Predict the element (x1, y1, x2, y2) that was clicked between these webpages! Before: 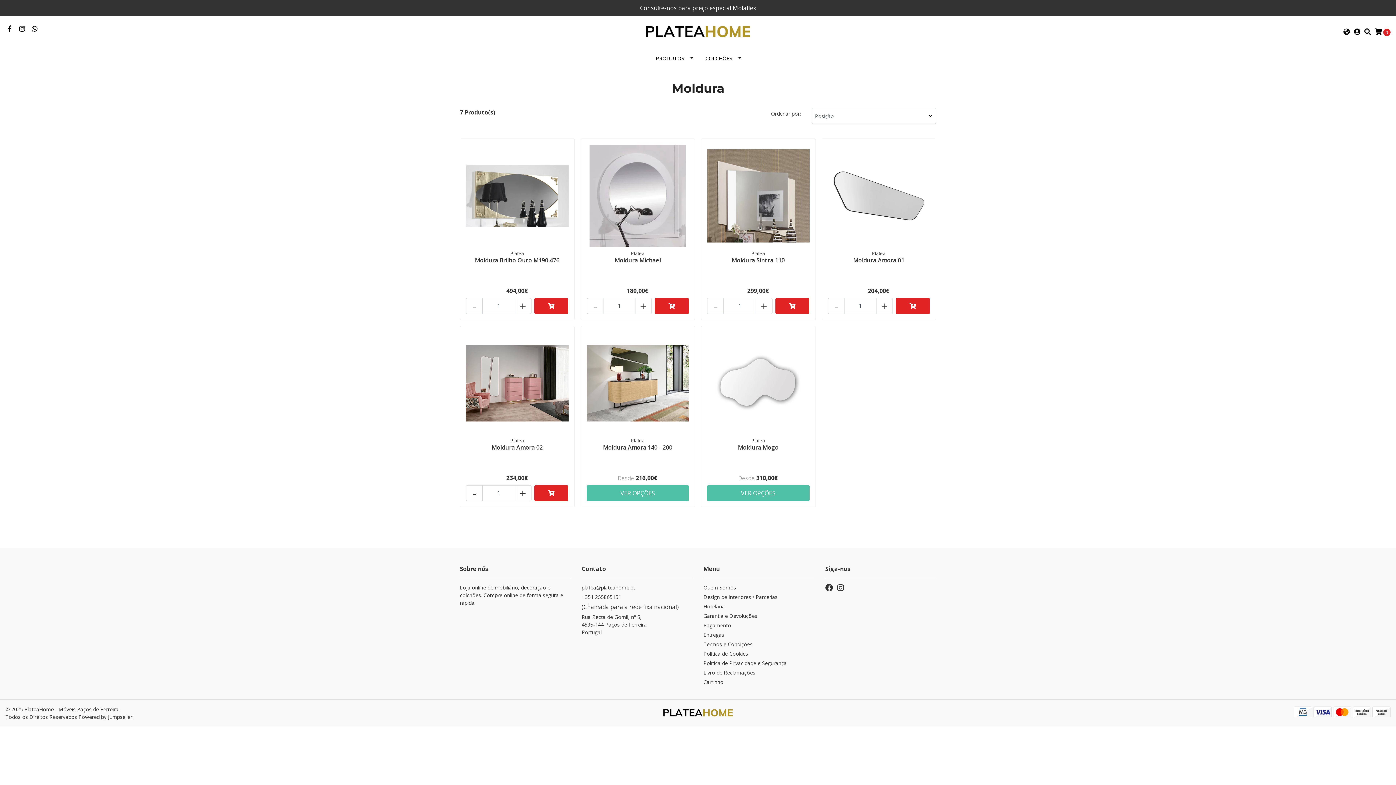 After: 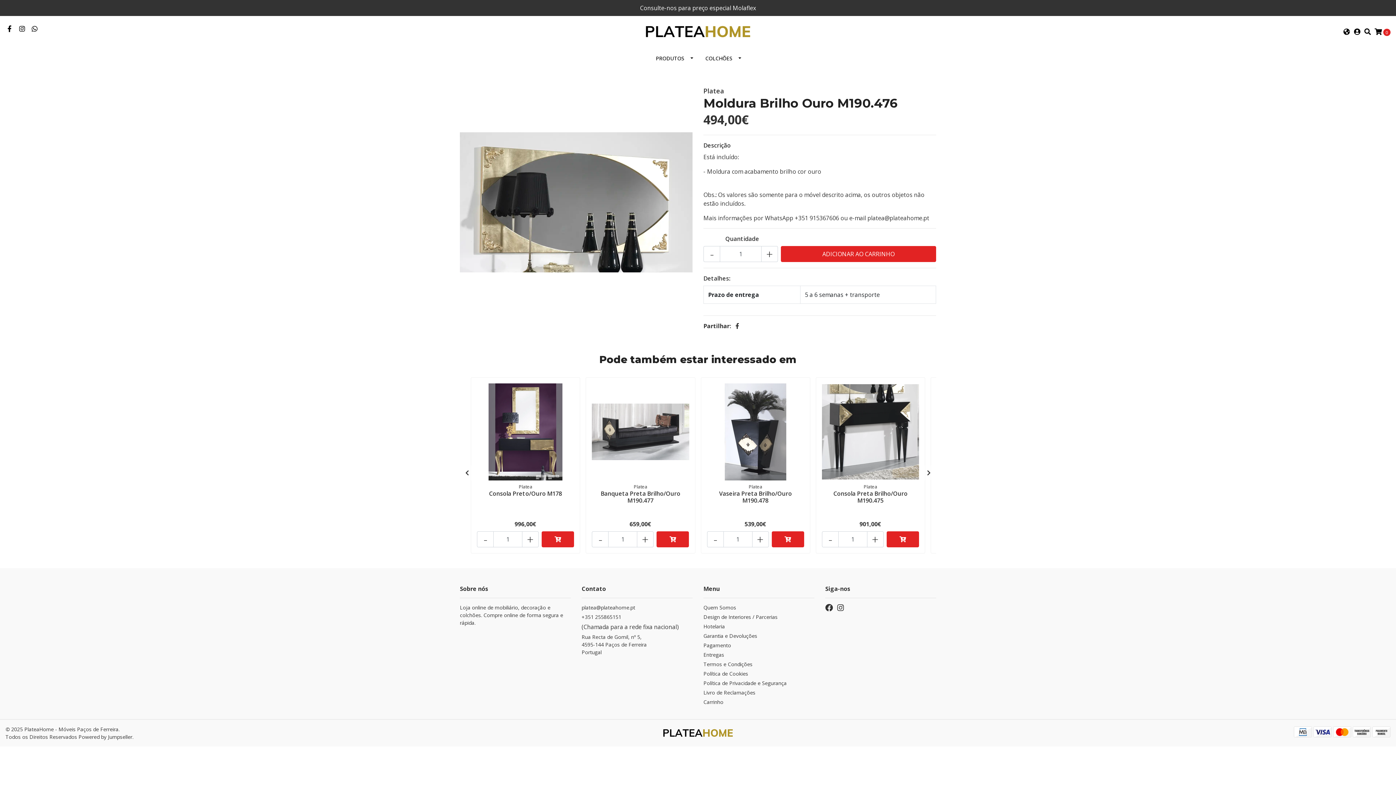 Action: bbox: (466, 144, 568, 247)